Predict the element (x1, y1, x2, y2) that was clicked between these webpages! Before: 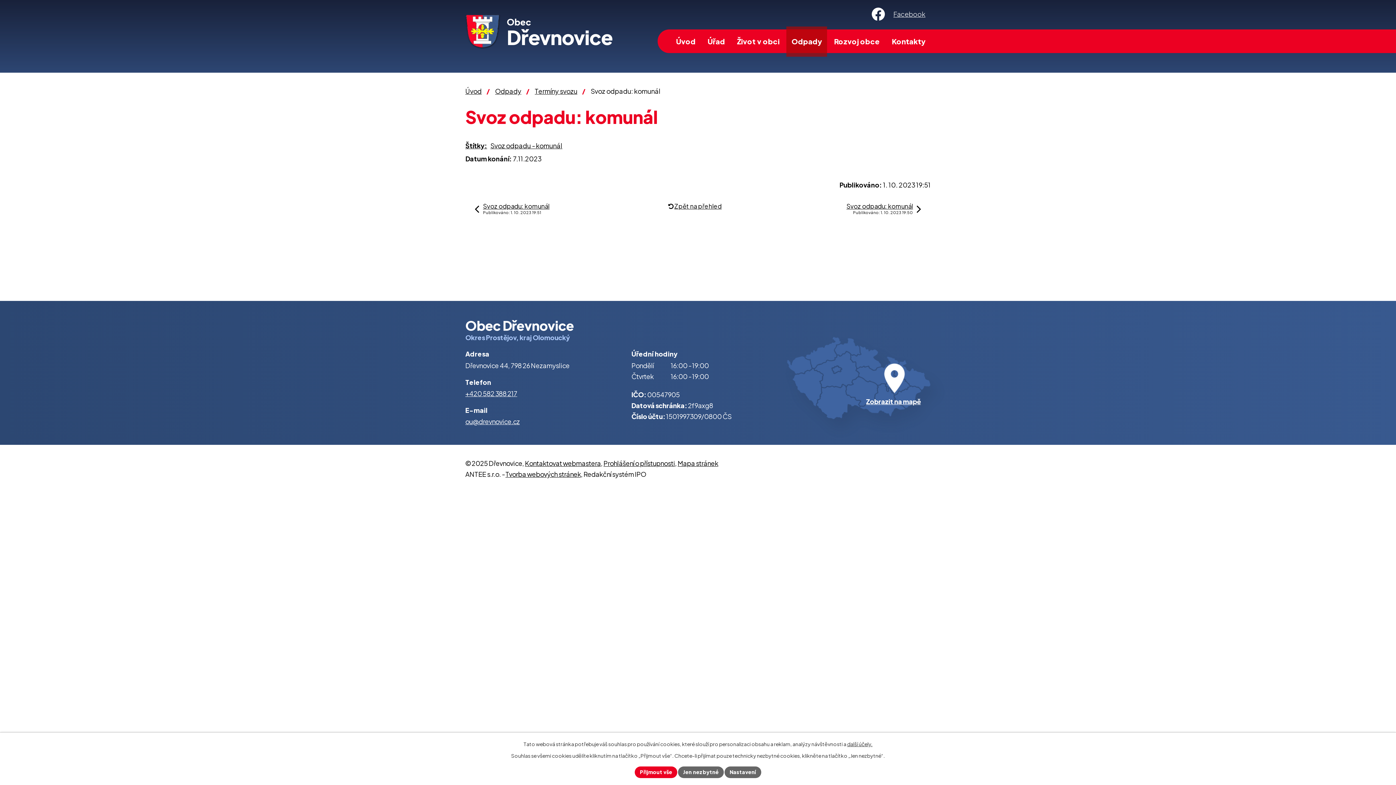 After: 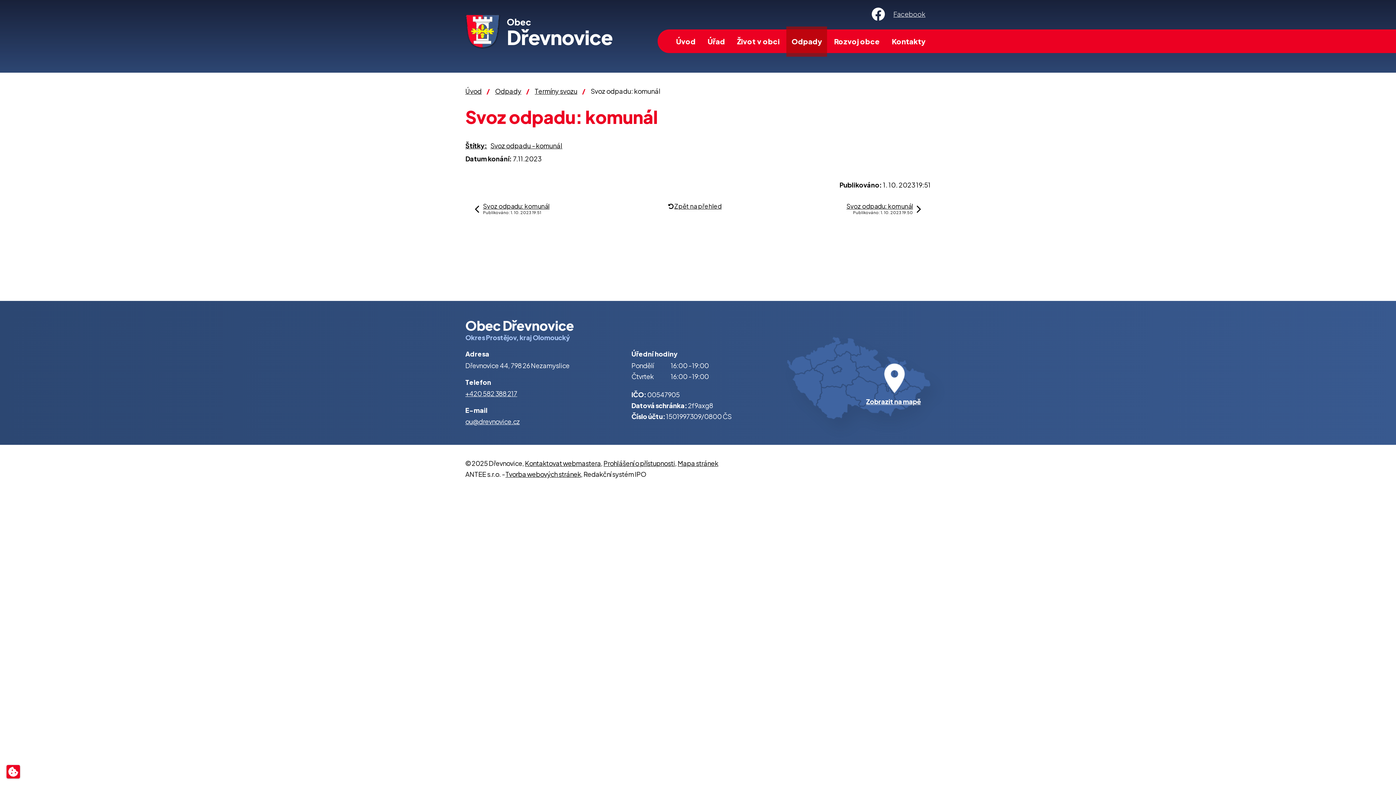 Action: bbox: (634, 766, 677, 778) label: Přijmout vše